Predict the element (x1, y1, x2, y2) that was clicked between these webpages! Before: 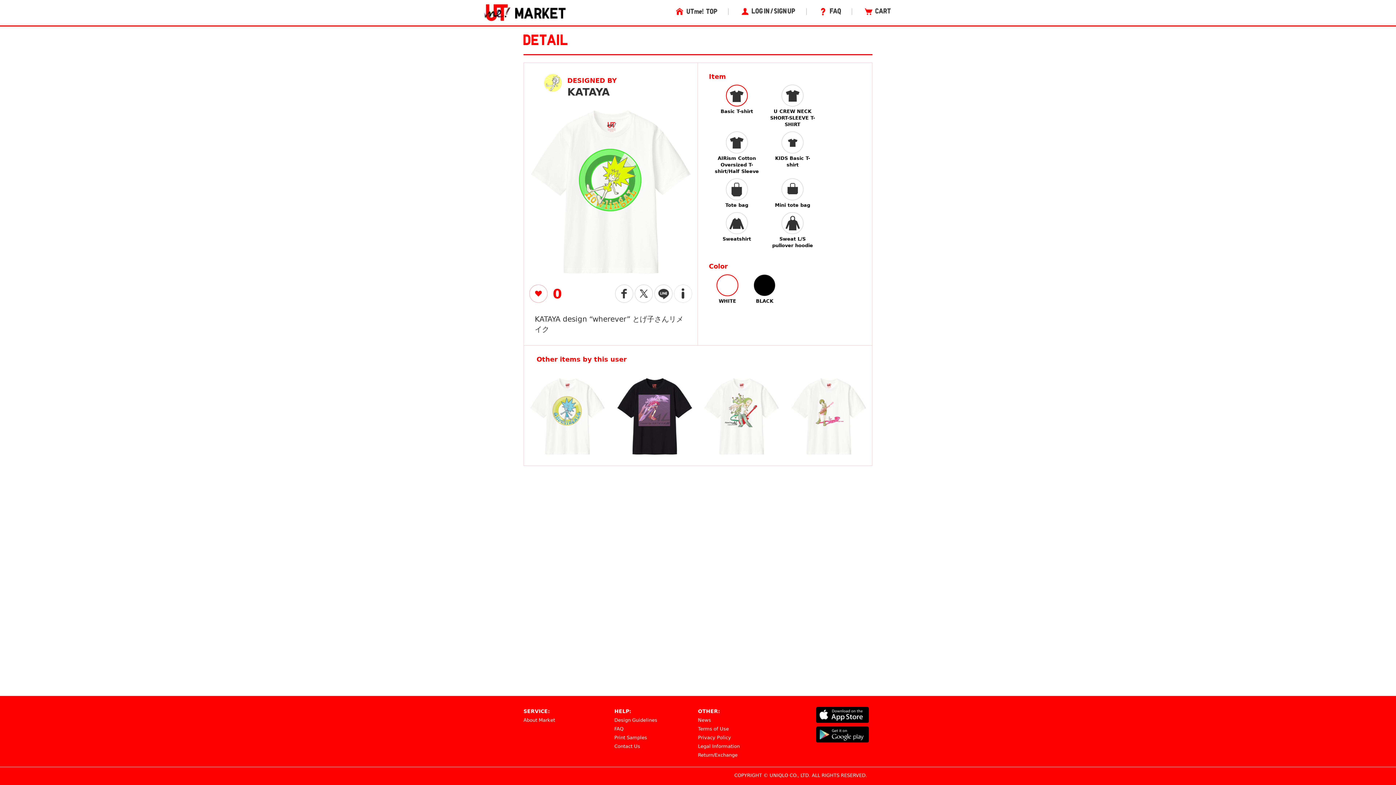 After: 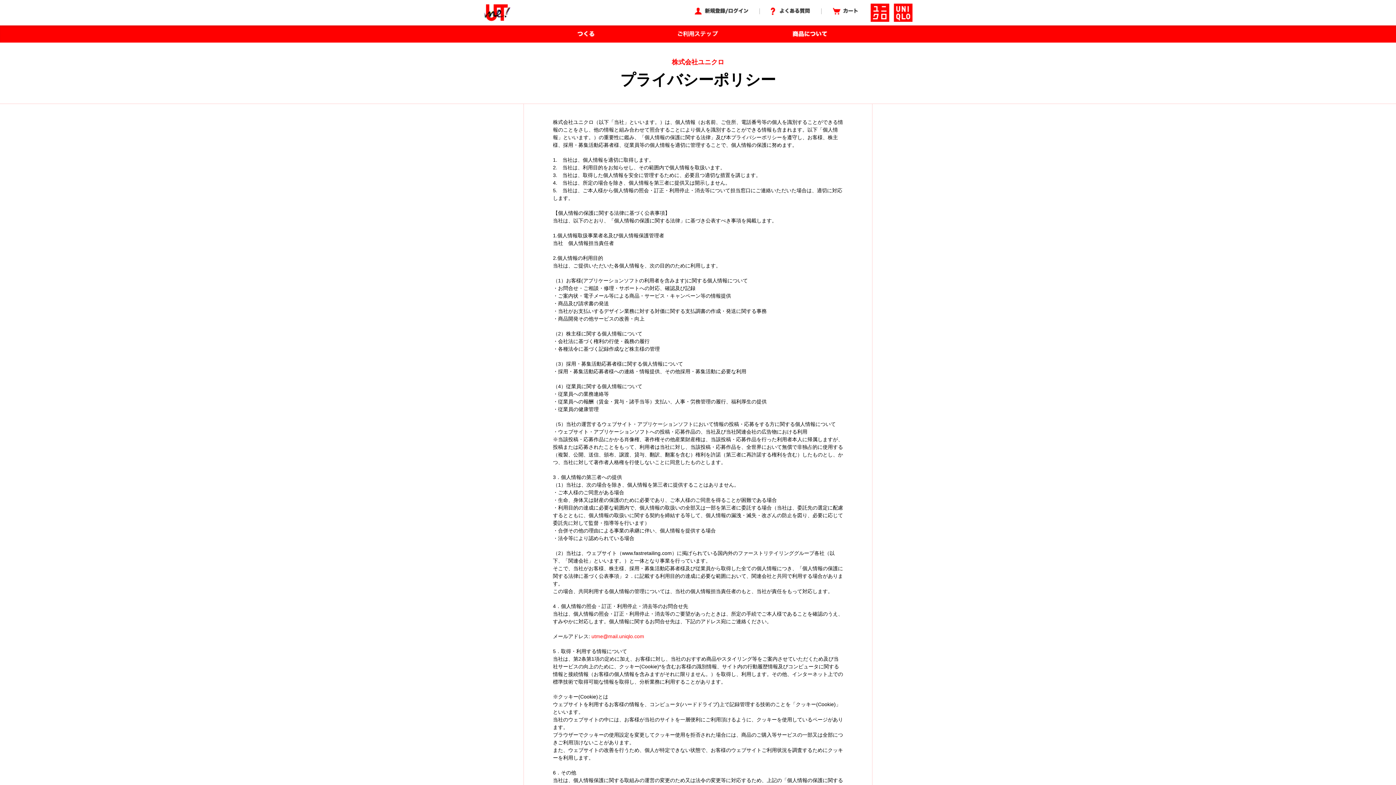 Action: label: Privacy Policy bbox: (698, 735, 731, 740)